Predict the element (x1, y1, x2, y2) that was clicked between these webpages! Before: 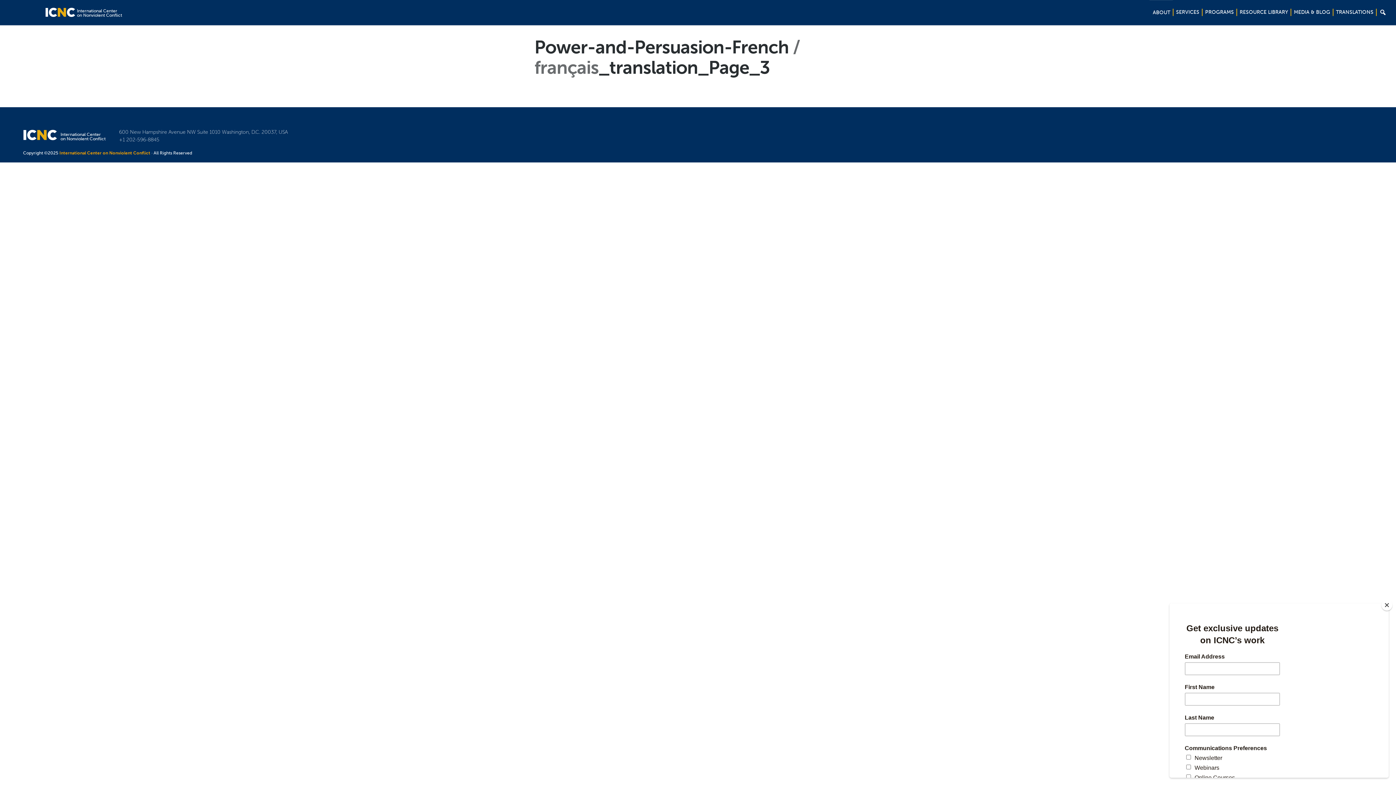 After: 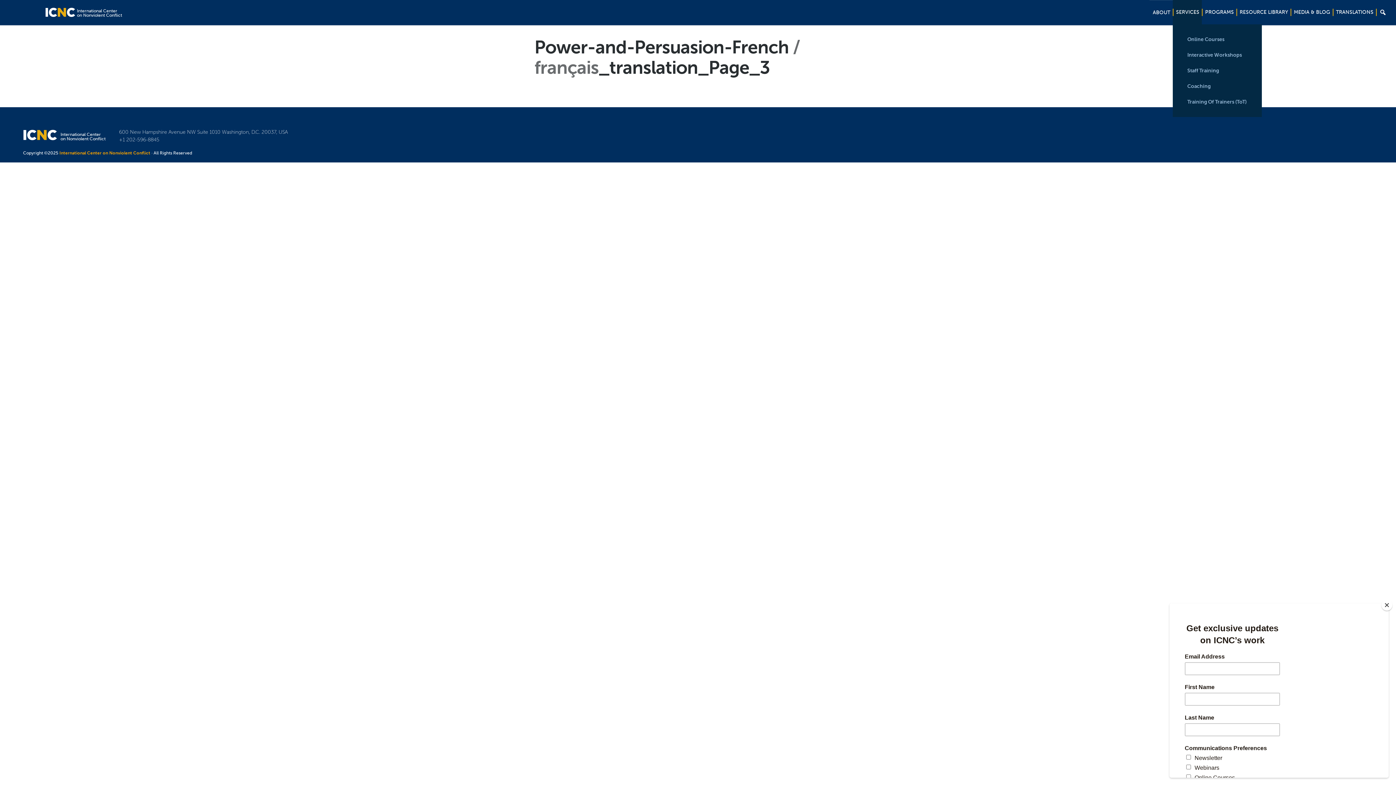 Action: bbox: (1173, 0, 1202, 24) label: SERVICES